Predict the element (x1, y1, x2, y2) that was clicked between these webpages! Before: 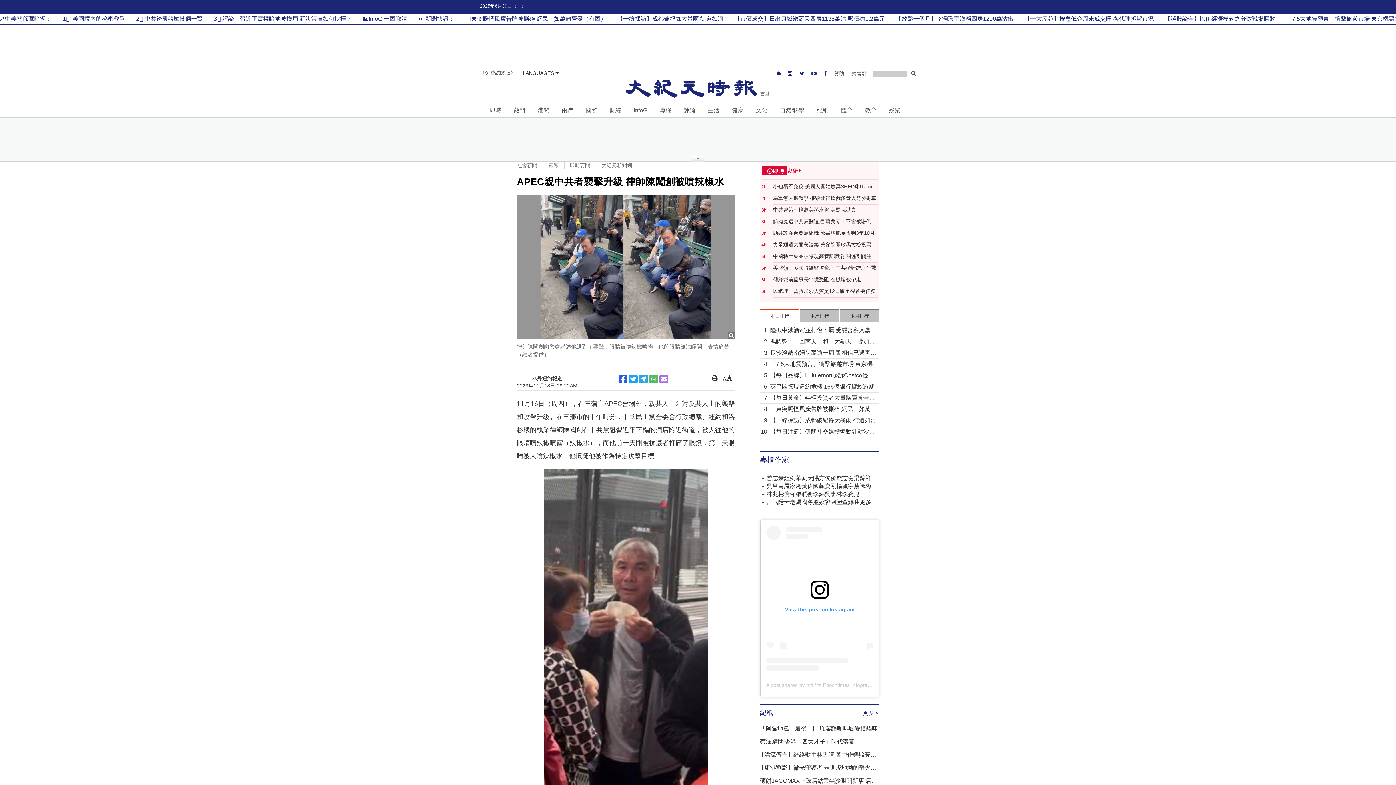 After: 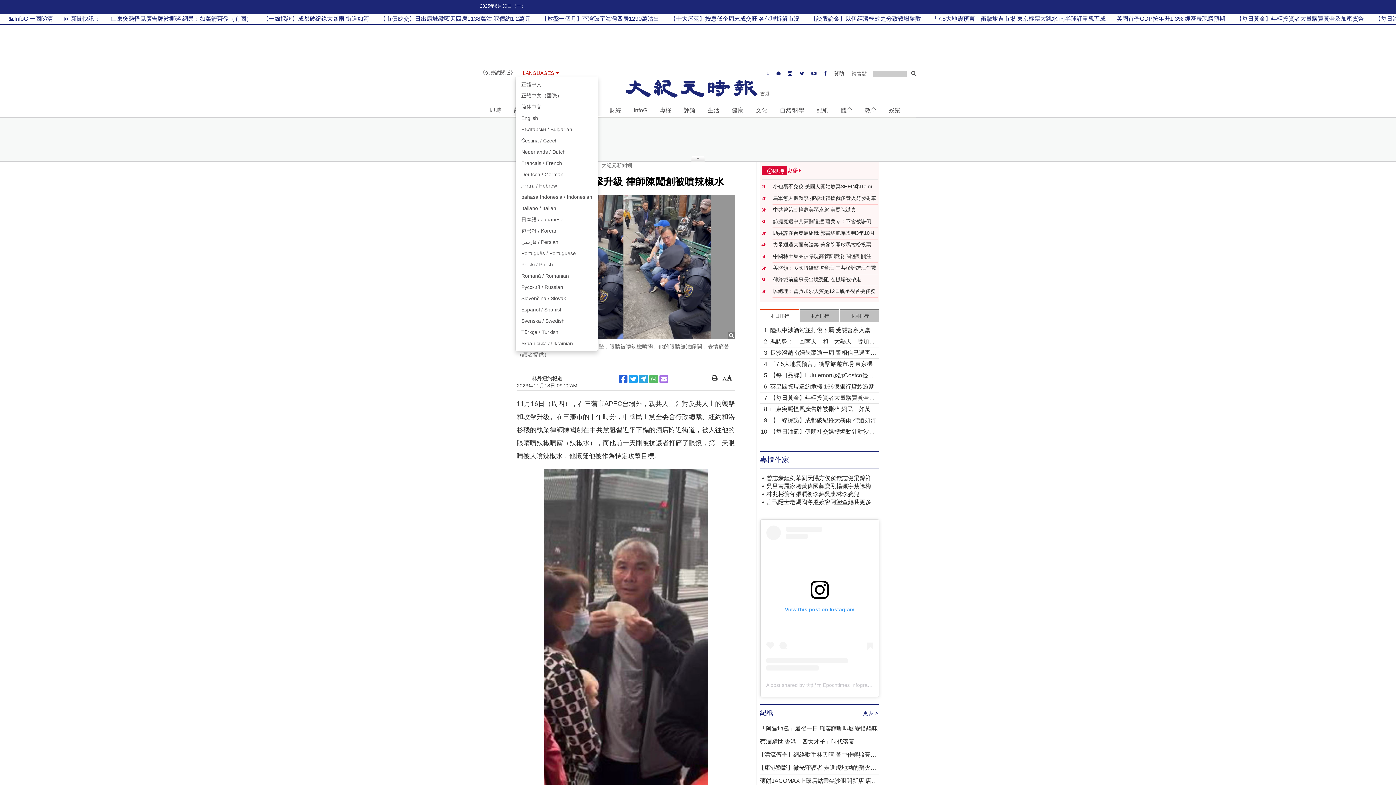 Action: label: LANGUAGES  bbox: (515, 69, 566, 76)